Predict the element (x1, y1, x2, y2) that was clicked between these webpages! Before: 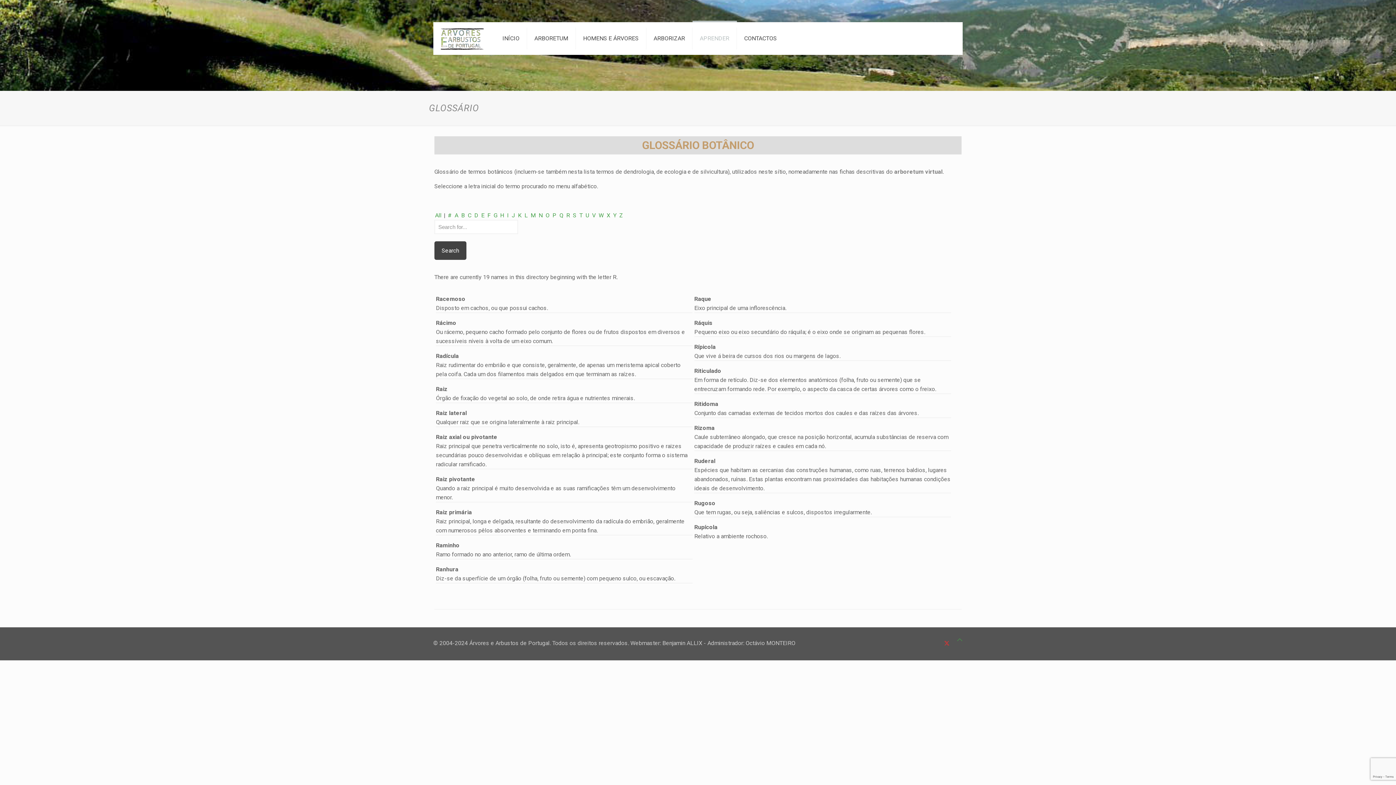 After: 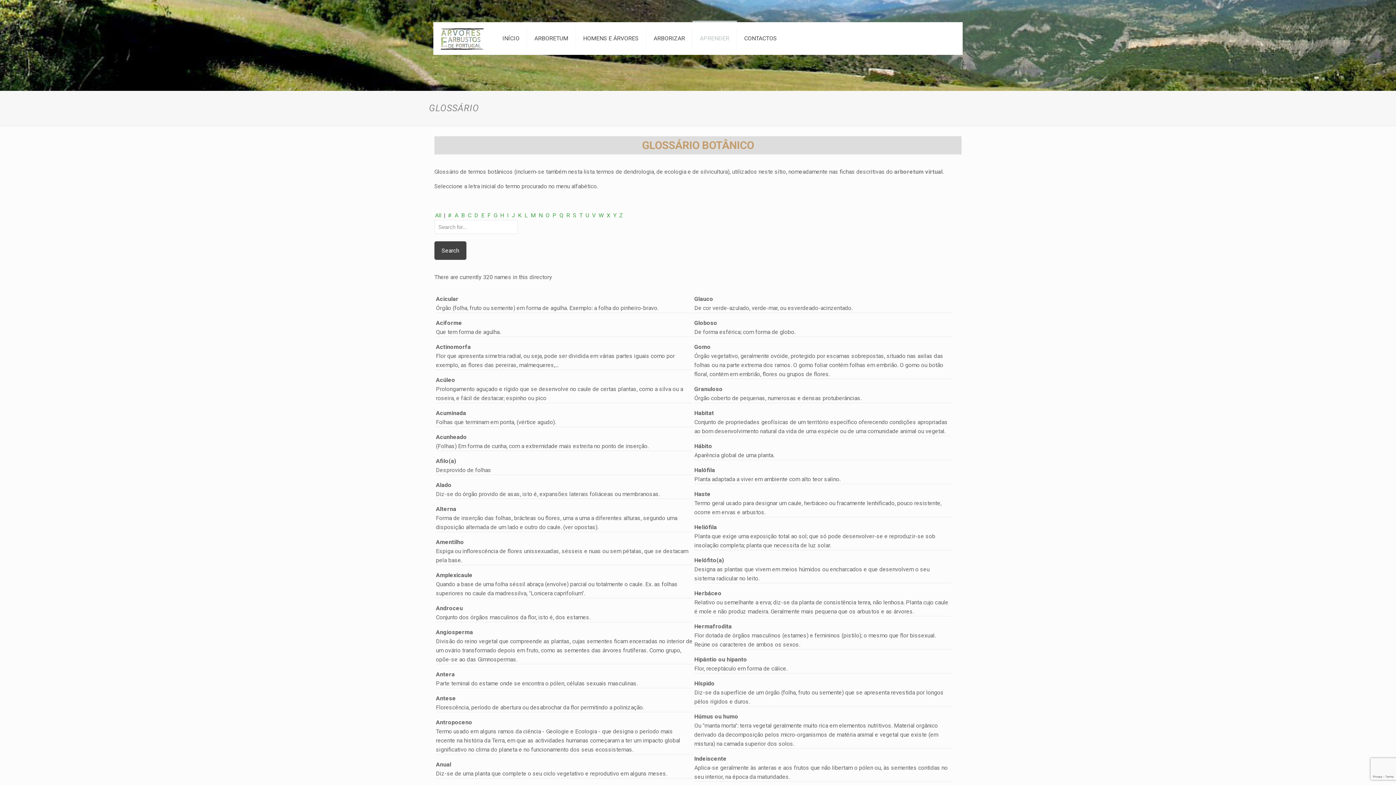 Action: bbox: (434, 212, 442, 218) label: All